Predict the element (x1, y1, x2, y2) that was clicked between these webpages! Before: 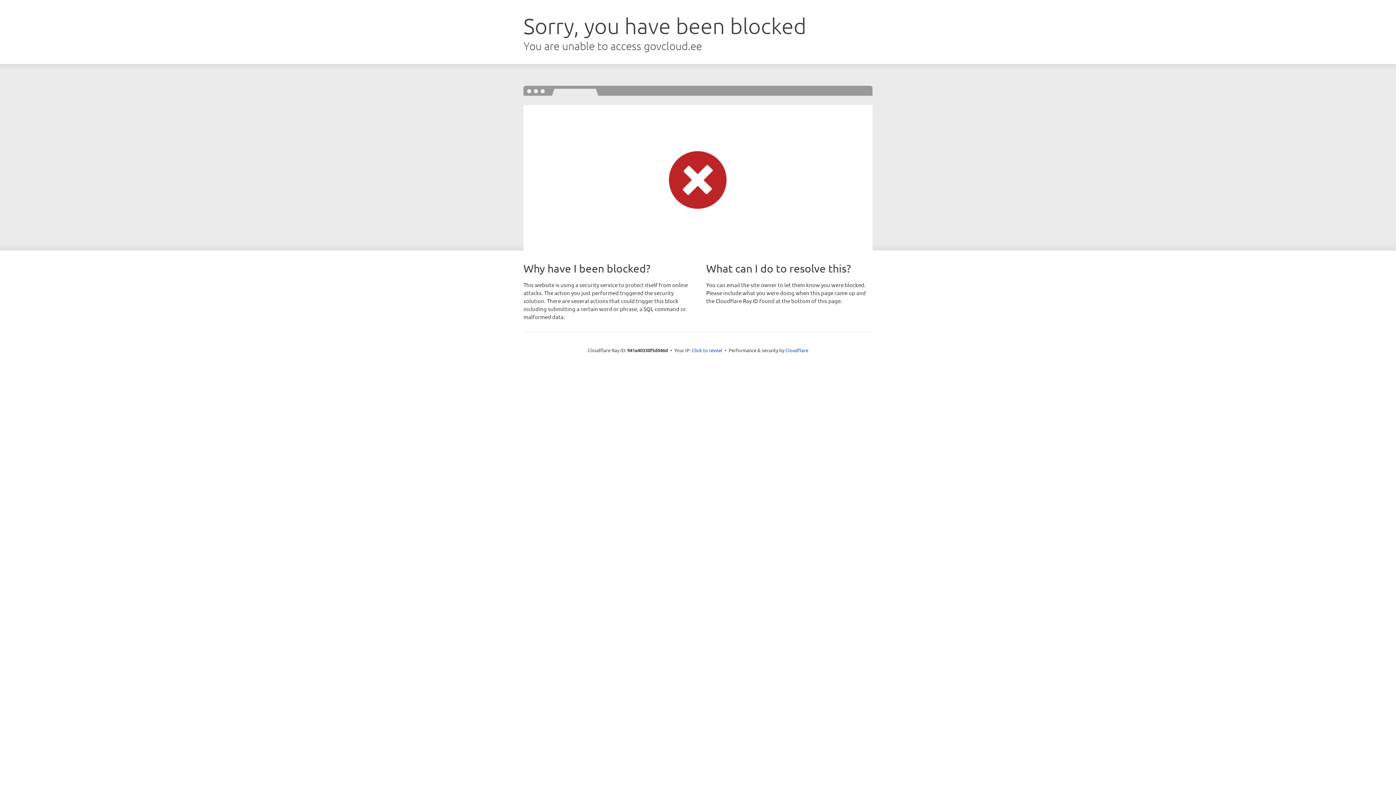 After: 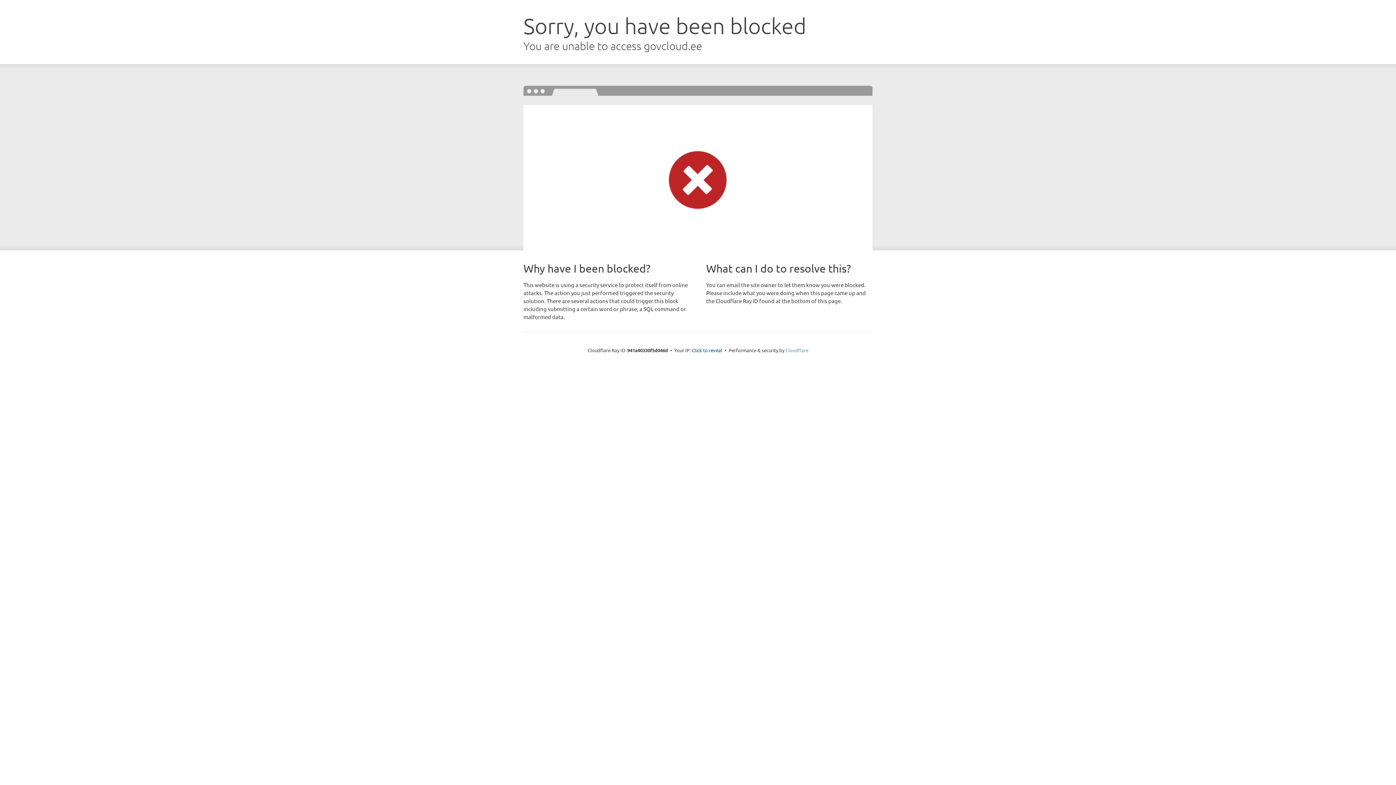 Action: label: Cloudflare bbox: (785, 347, 808, 353)